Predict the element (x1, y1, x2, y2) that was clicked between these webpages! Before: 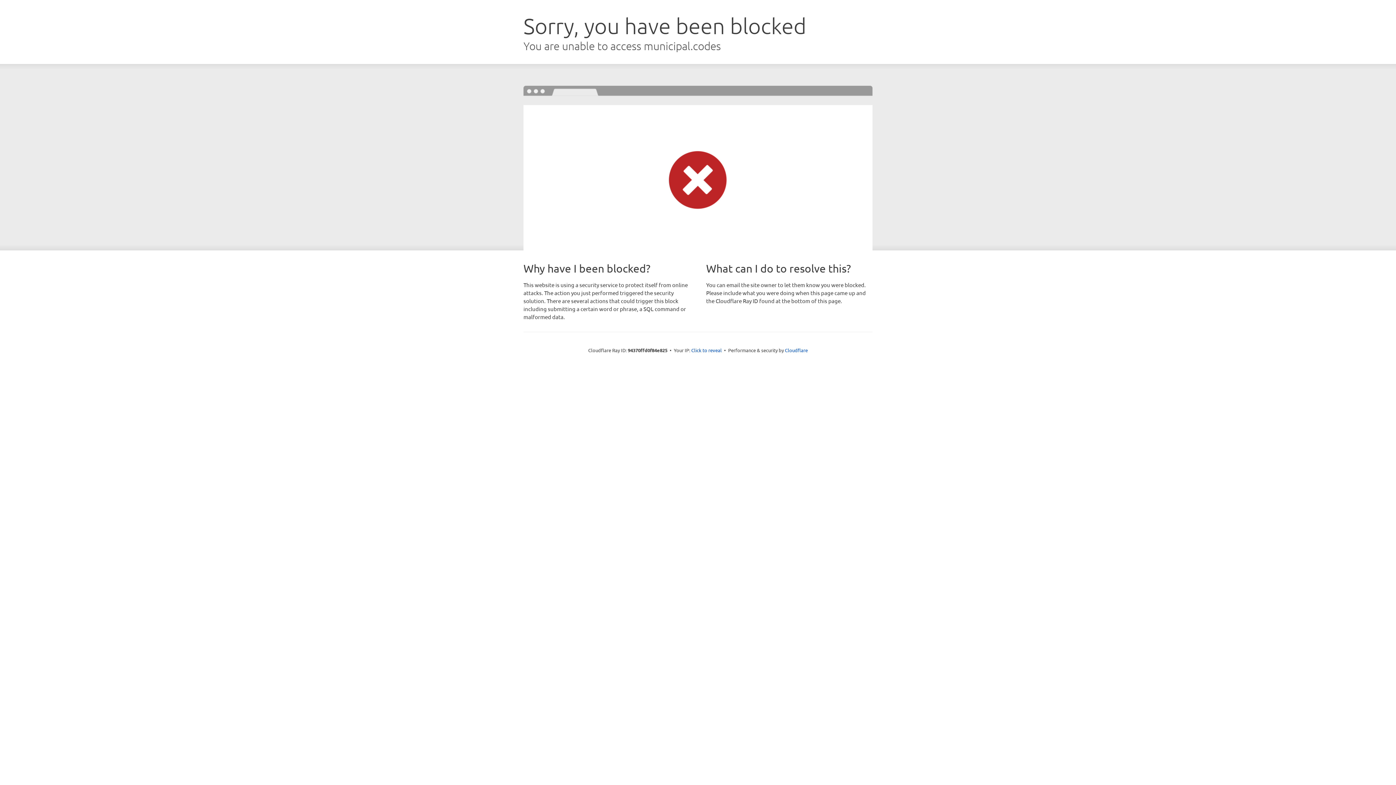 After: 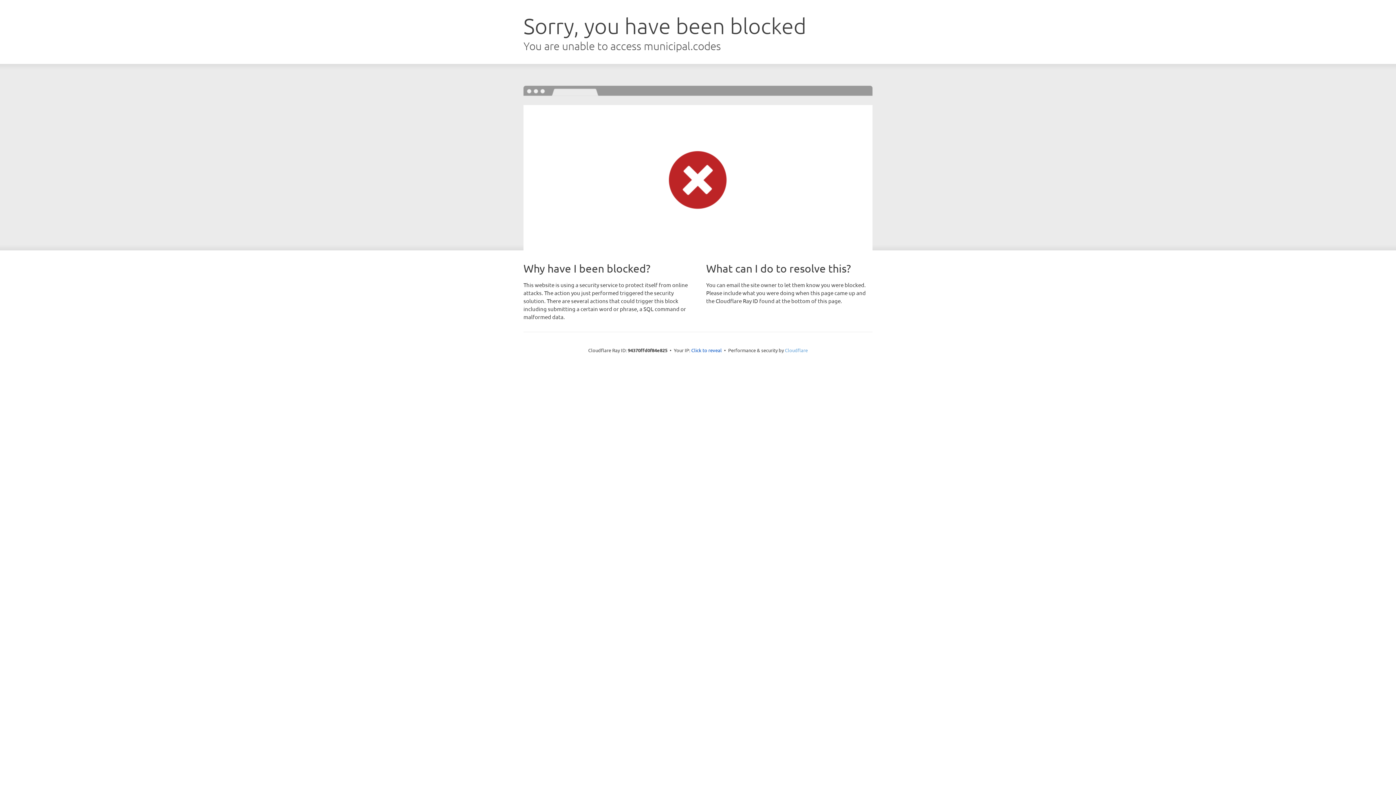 Action: label: Cloudflare bbox: (785, 347, 808, 353)